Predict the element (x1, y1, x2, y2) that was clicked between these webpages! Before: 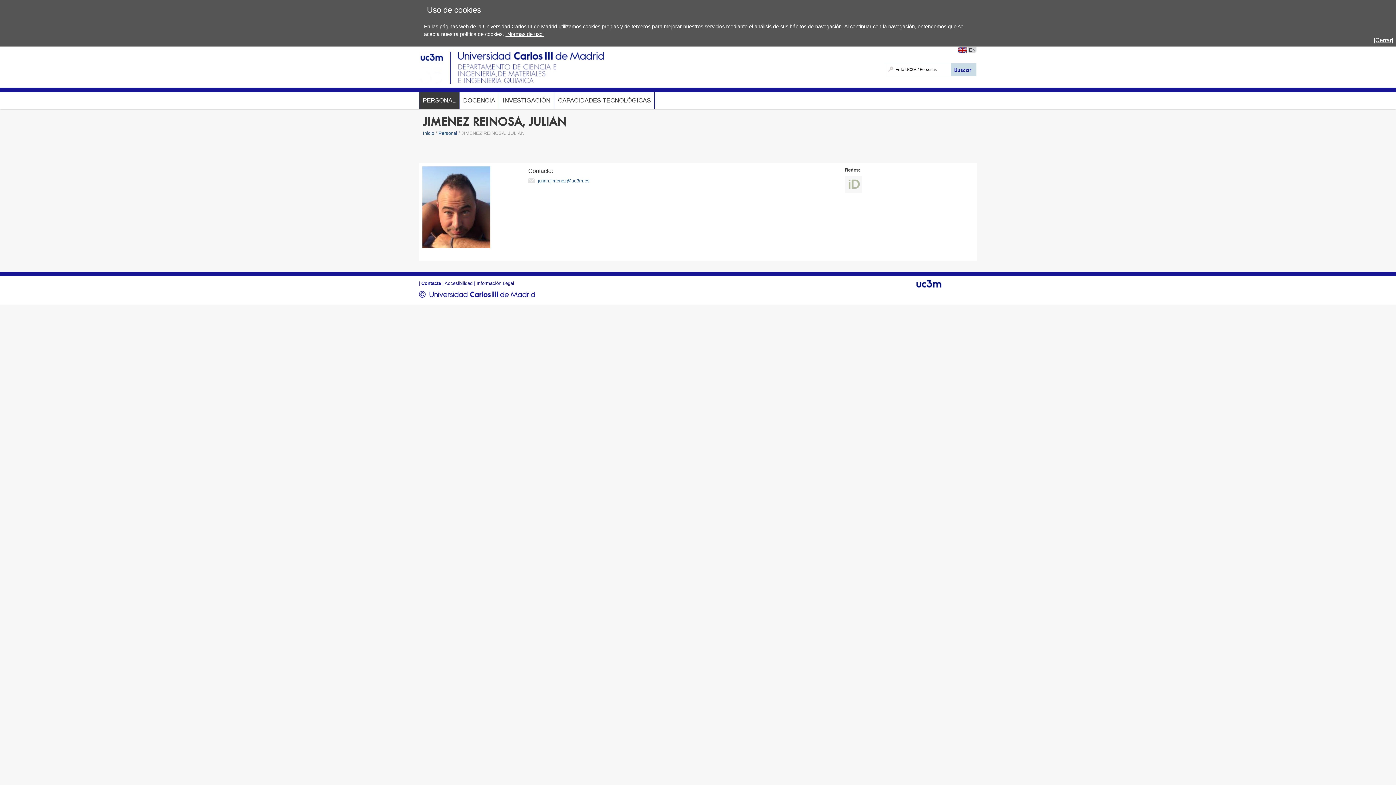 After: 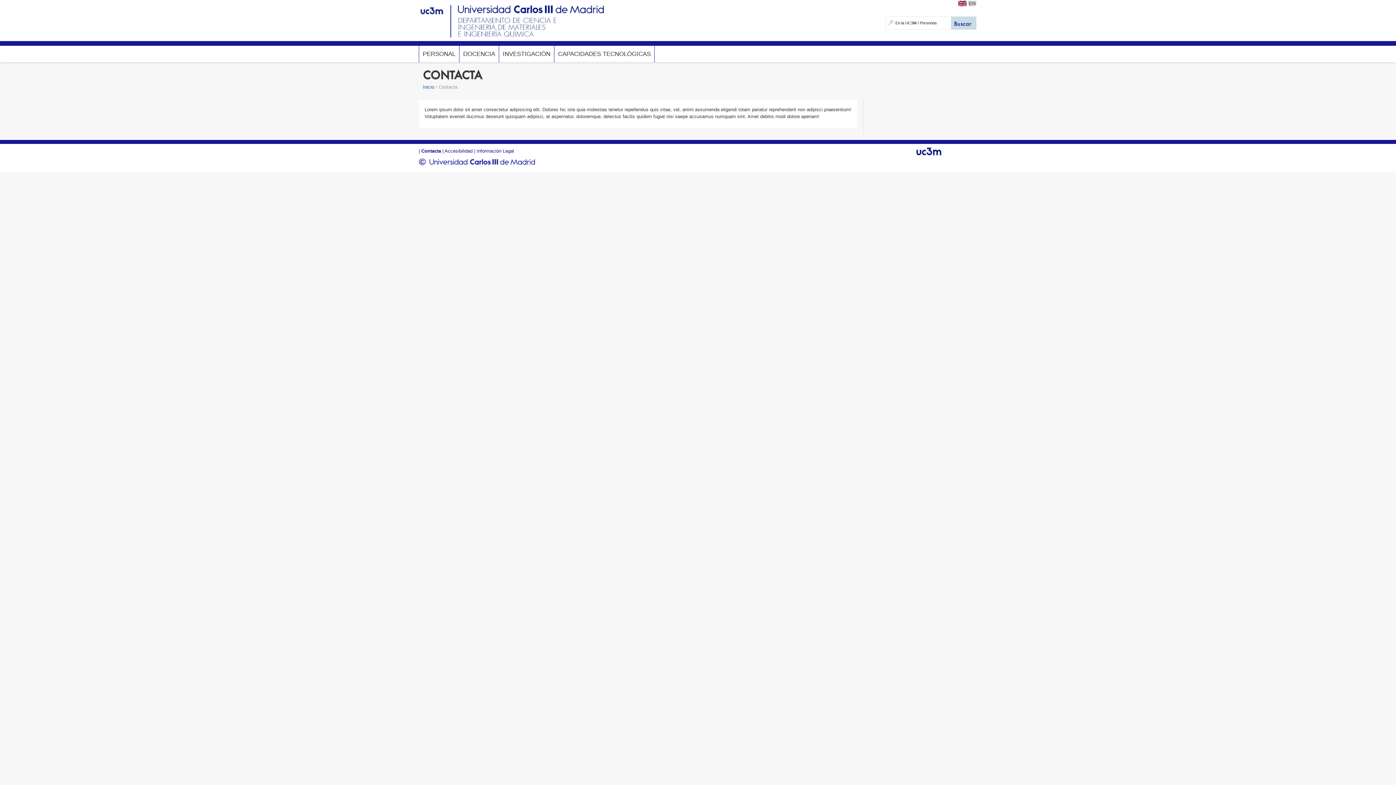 Action: label: Contacta bbox: (421, 280, 441, 286)